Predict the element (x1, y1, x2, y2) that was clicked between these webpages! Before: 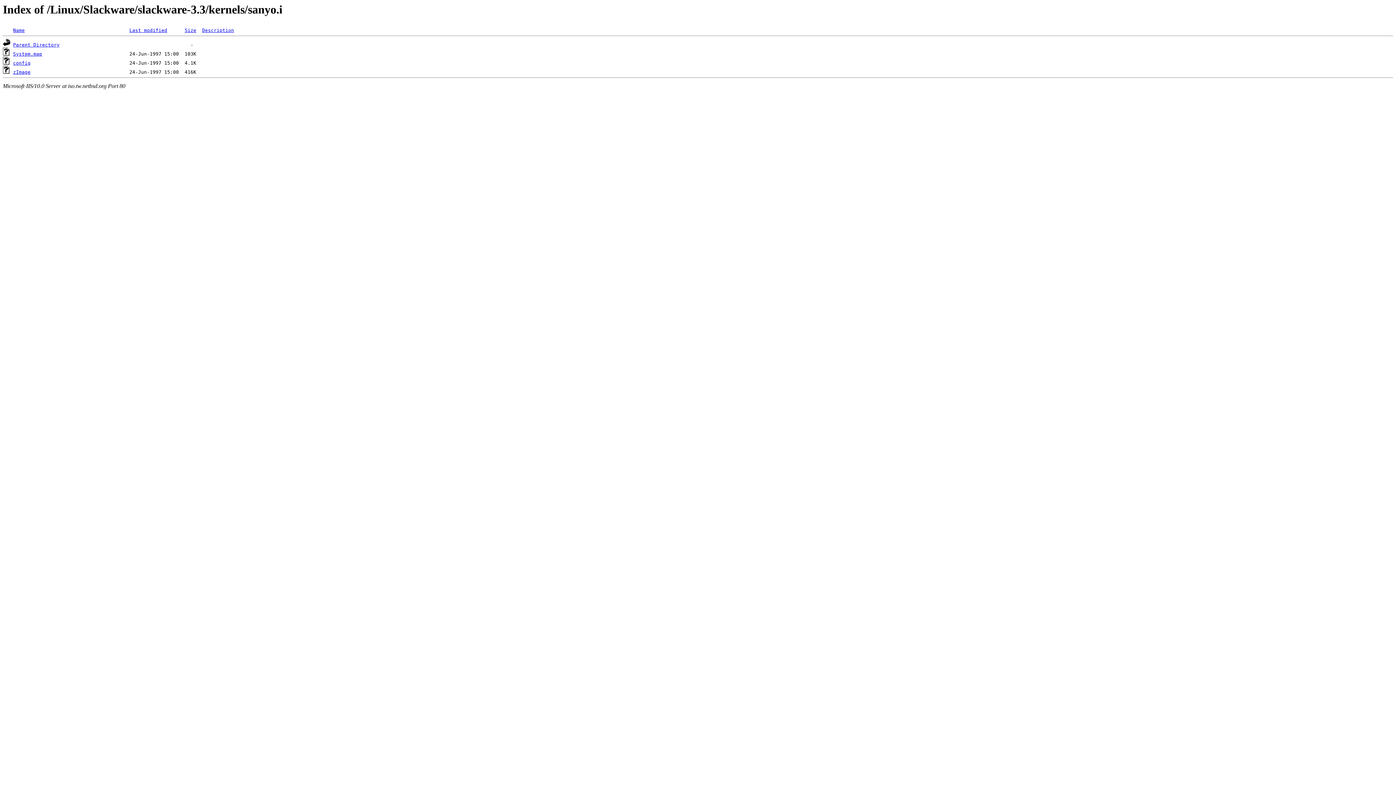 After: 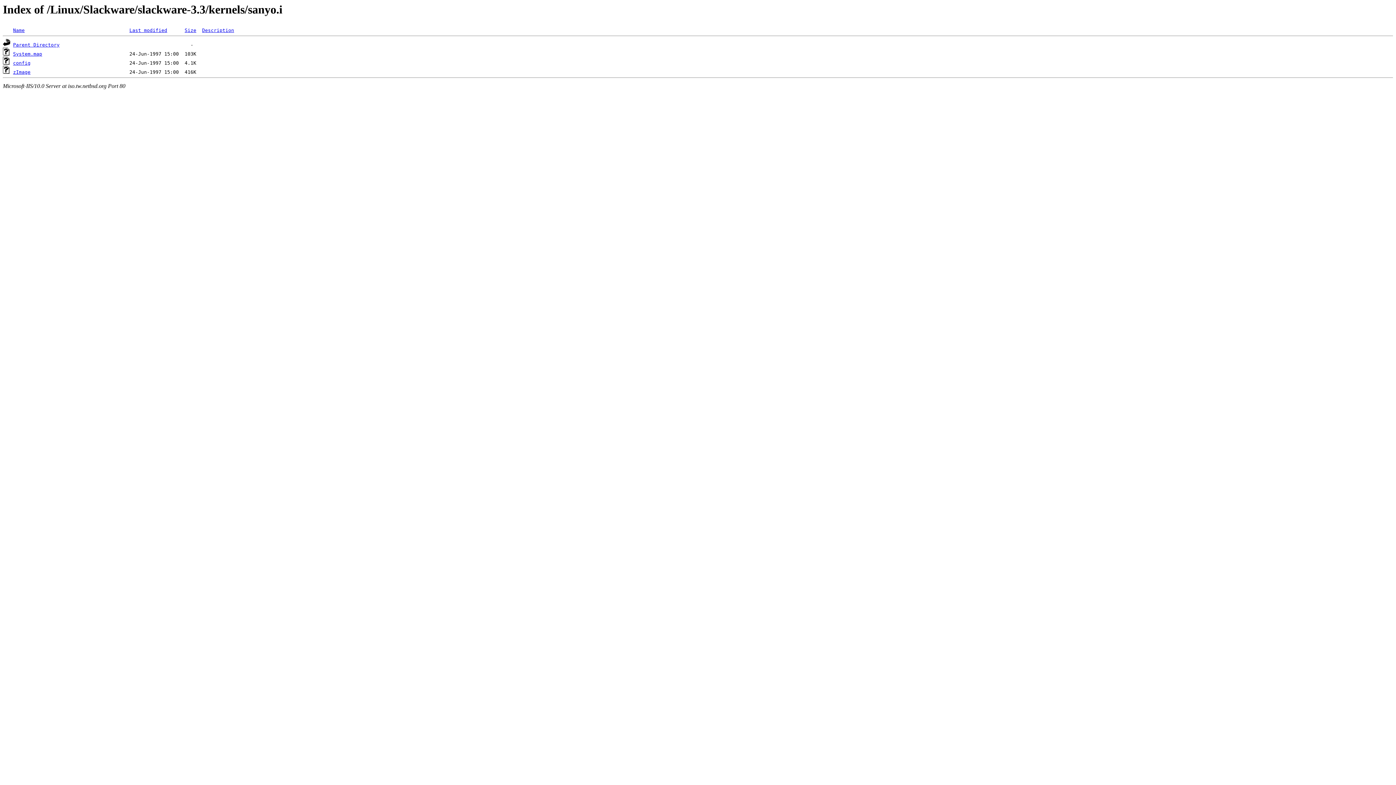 Action: label: zImage bbox: (13, 69, 30, 75)